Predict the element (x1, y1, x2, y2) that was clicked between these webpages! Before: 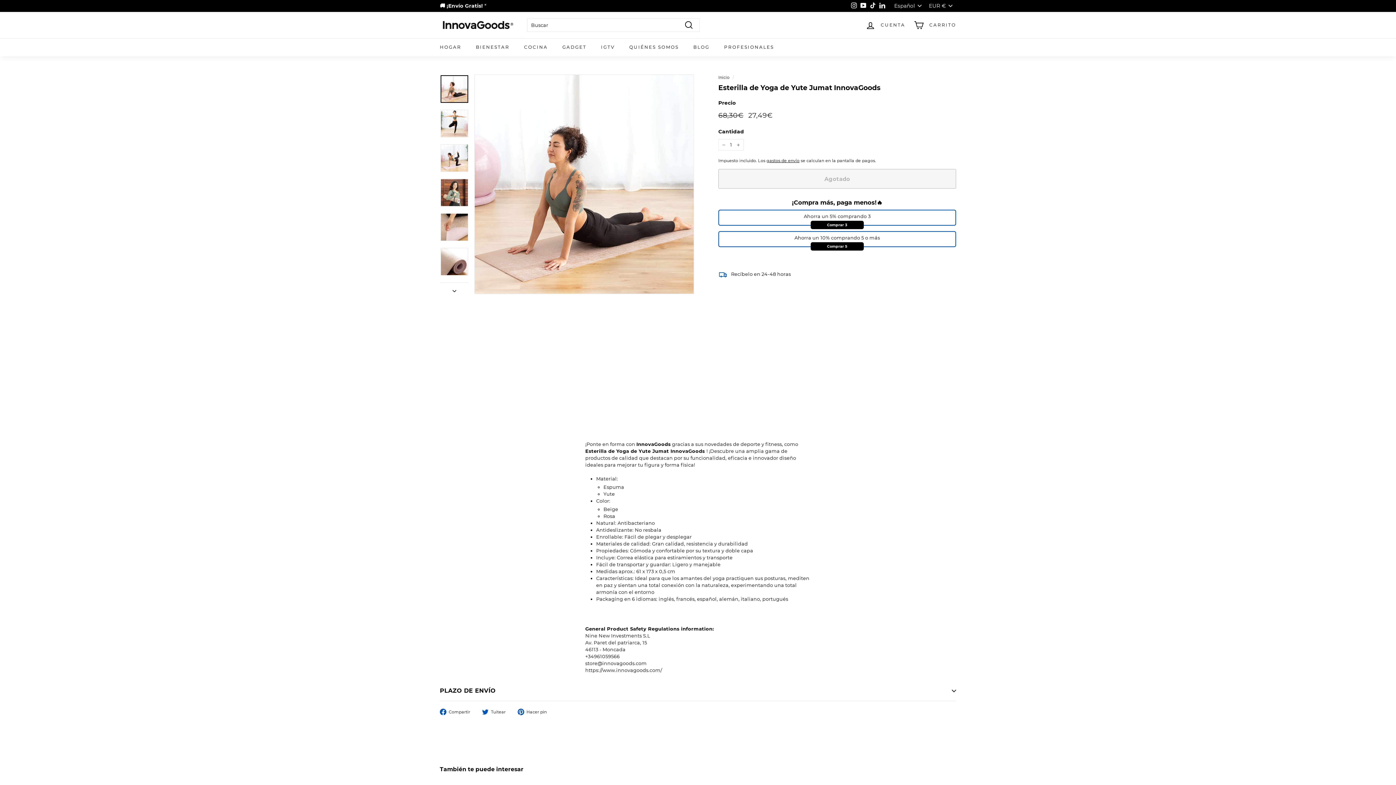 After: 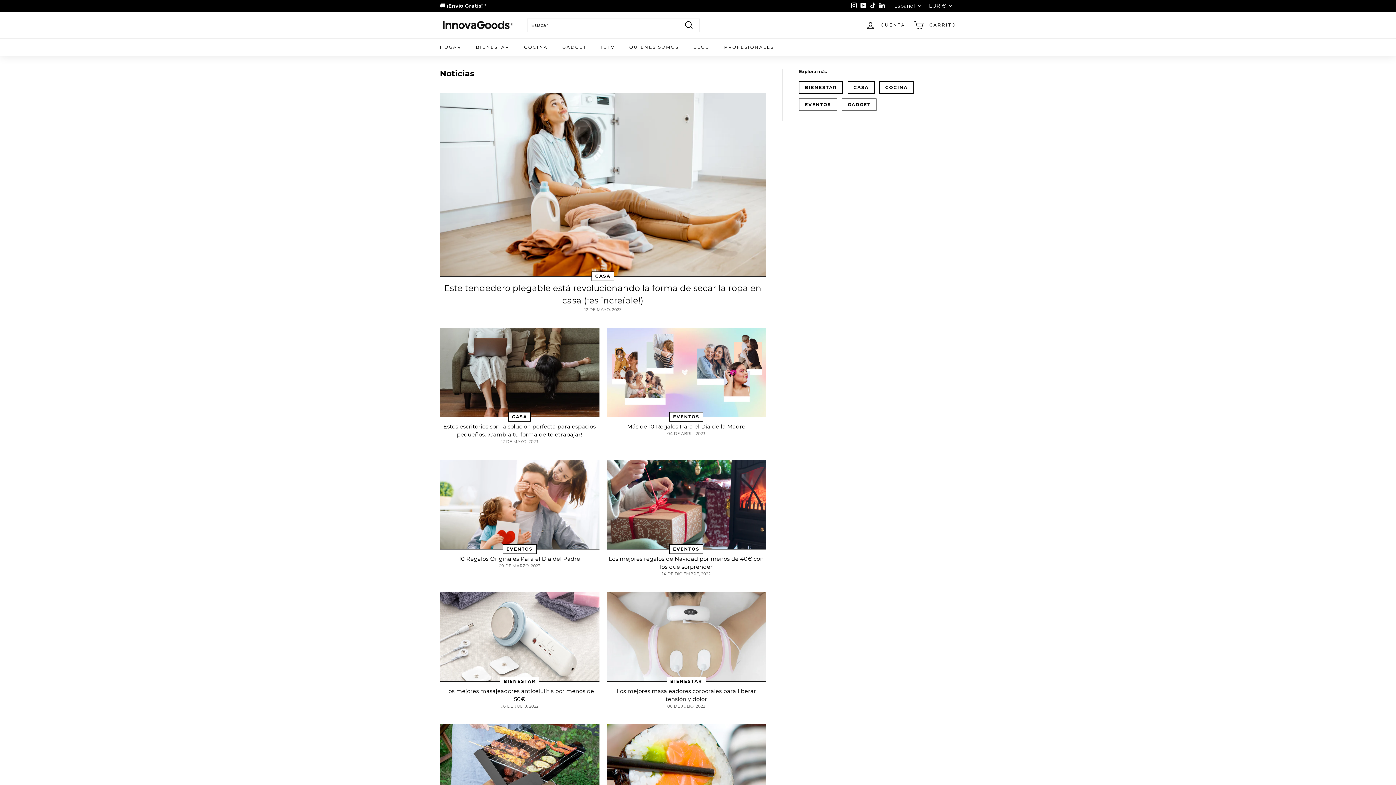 Action: bbox: (686, 38, 717, 56) label: BLOG